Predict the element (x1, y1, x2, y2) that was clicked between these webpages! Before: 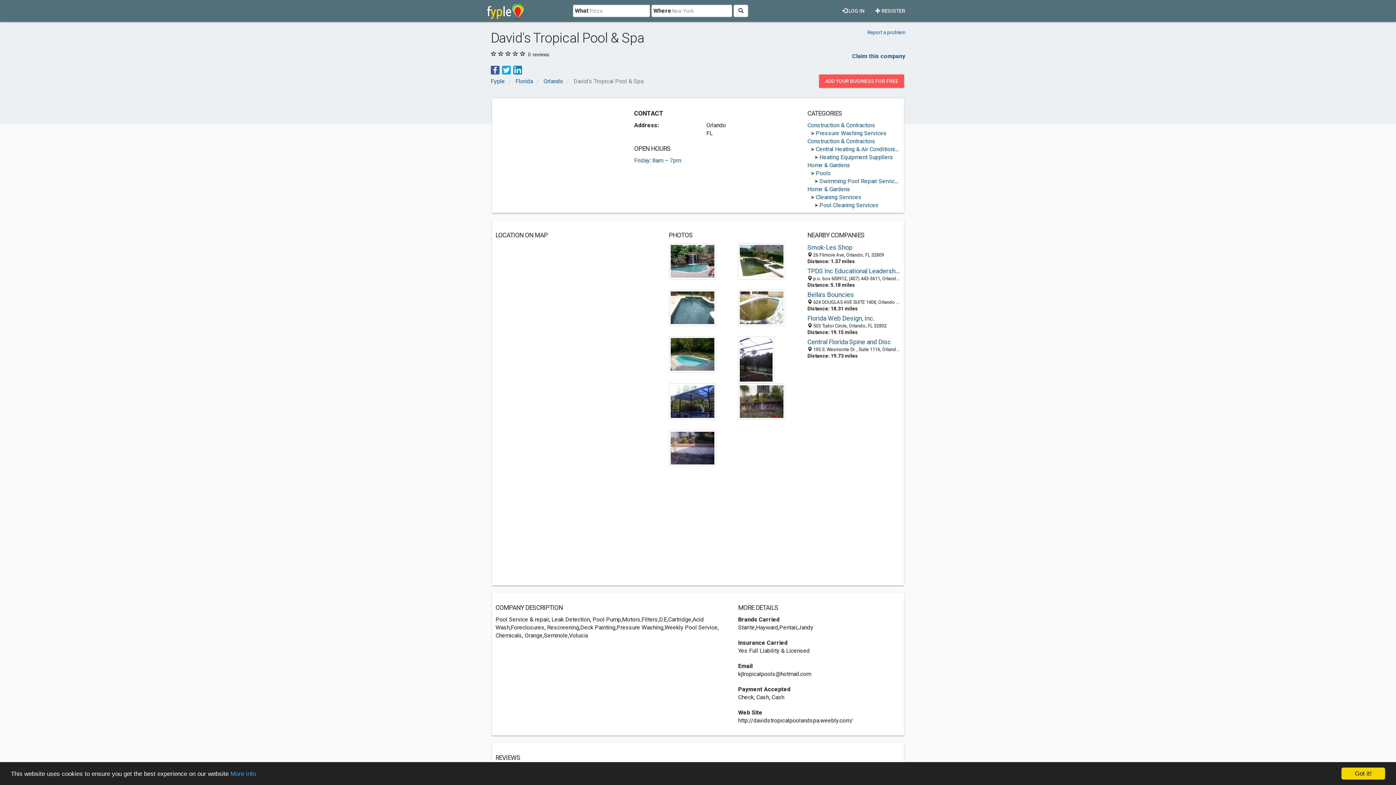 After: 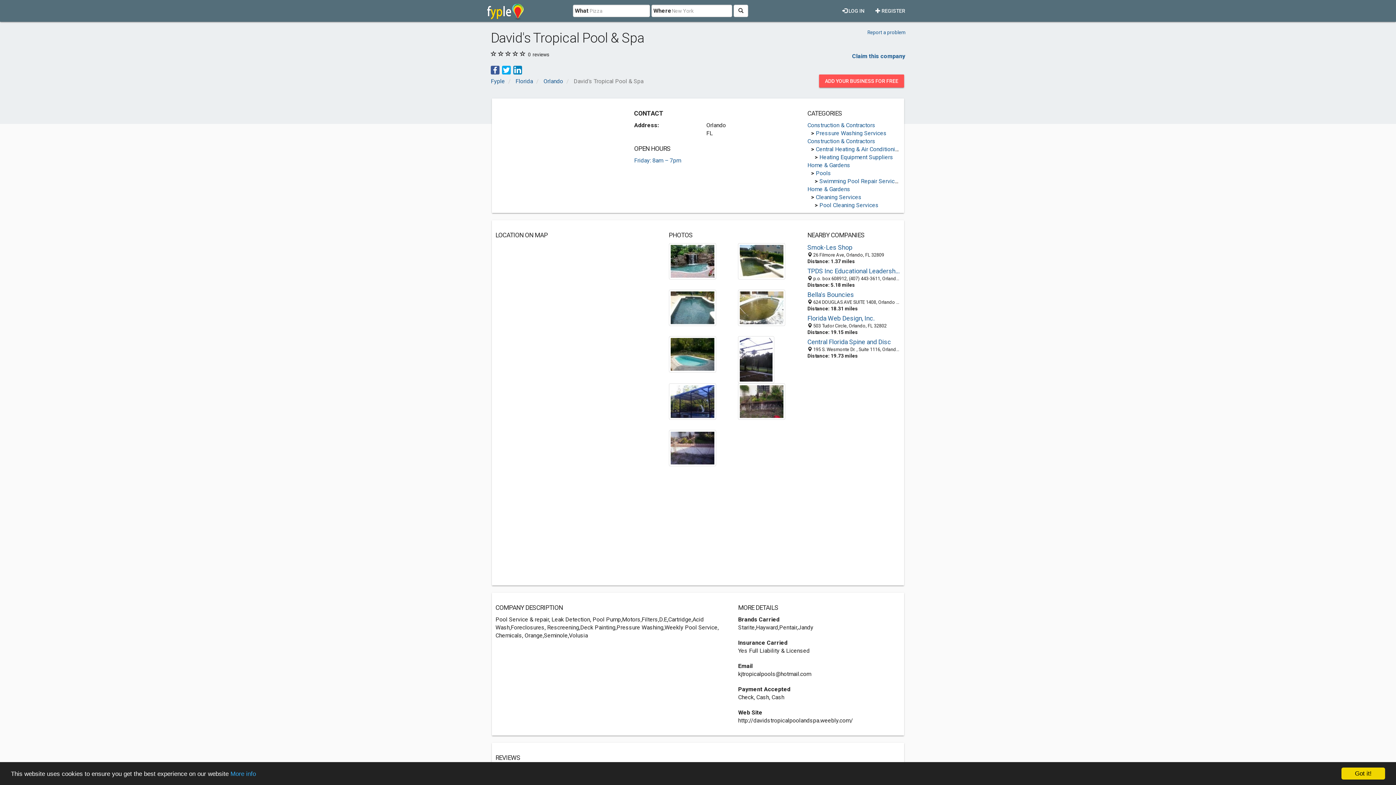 Action: bbox: (502, 66, 510, 73)